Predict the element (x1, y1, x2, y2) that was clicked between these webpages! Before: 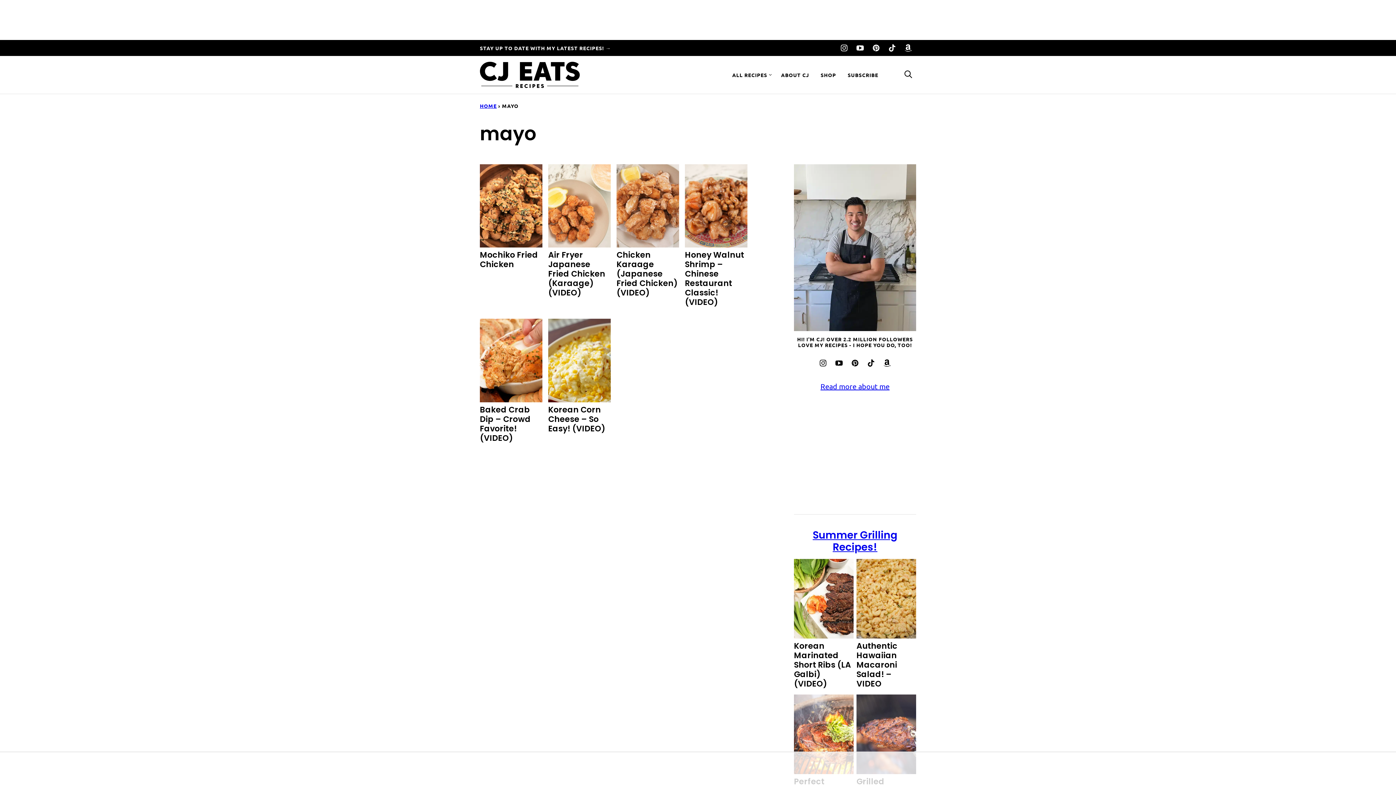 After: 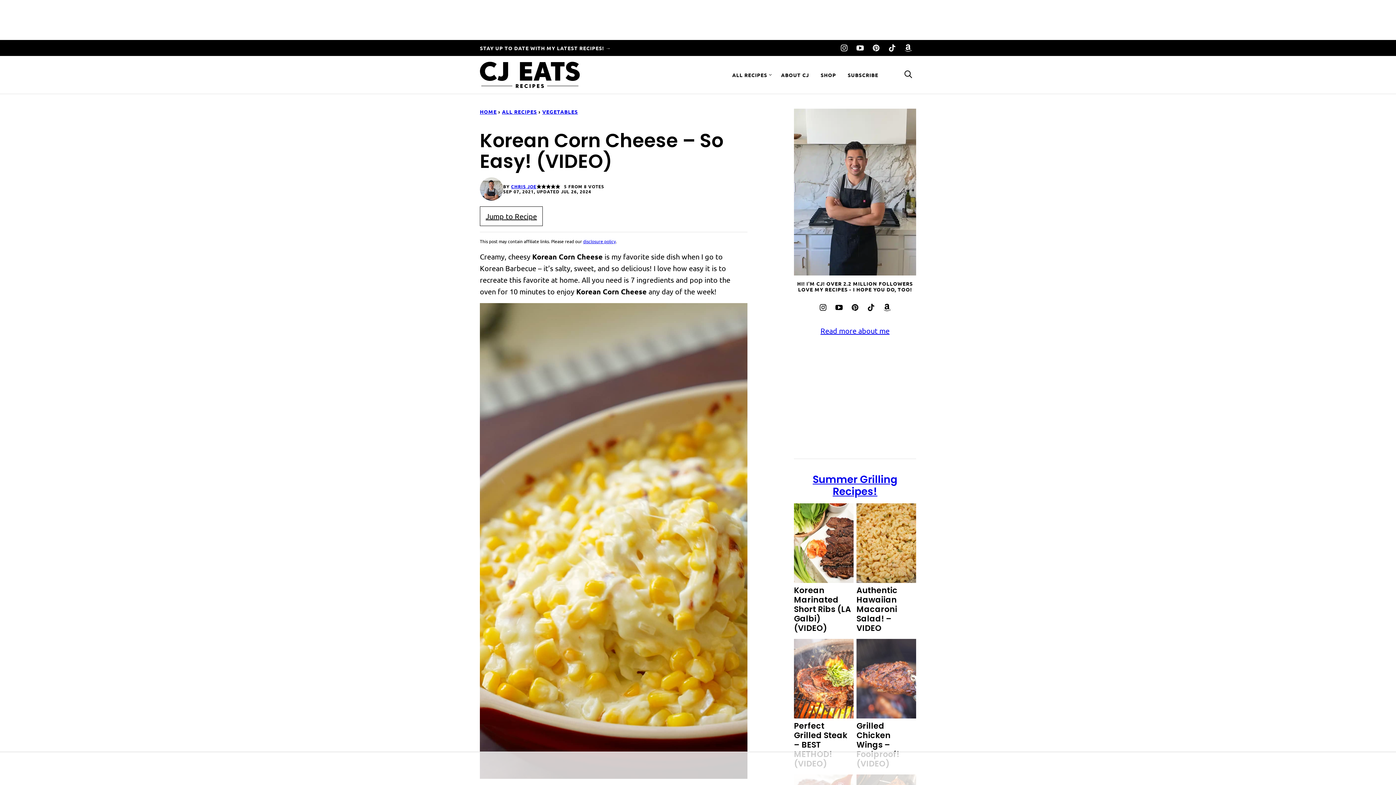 Action: bbox: (548, 319, 610, 402)